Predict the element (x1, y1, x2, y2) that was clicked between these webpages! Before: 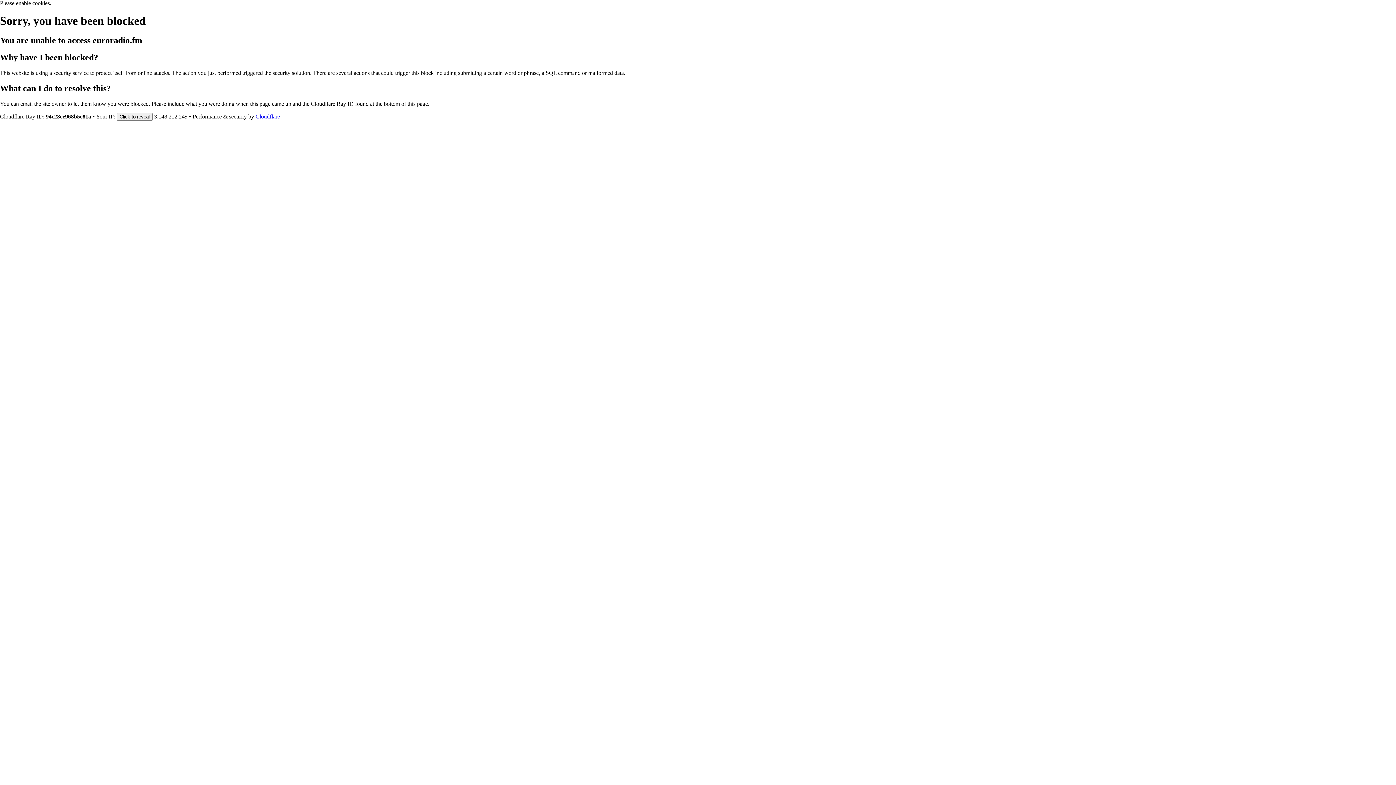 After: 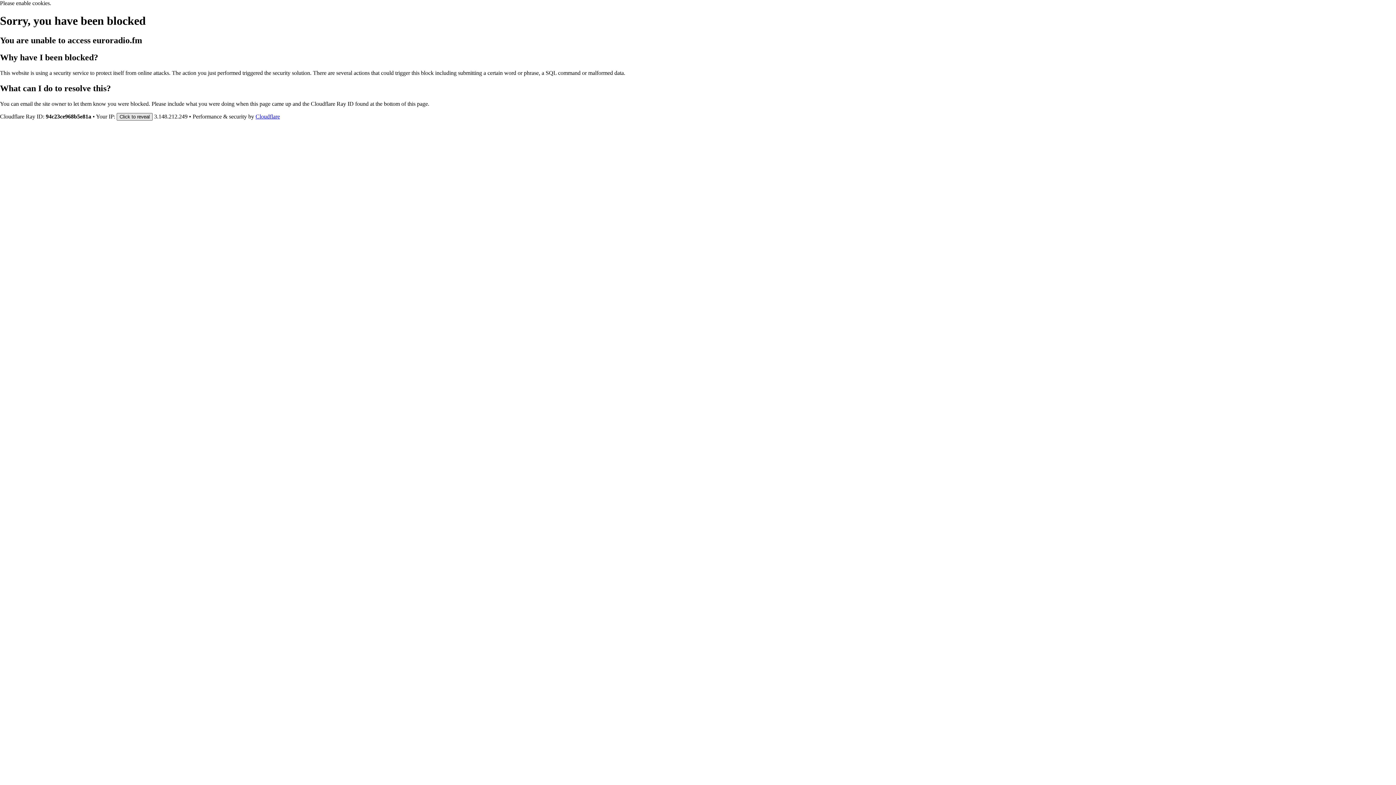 Action: bbox: (116, 112, 152, 120) label: Click to reveal